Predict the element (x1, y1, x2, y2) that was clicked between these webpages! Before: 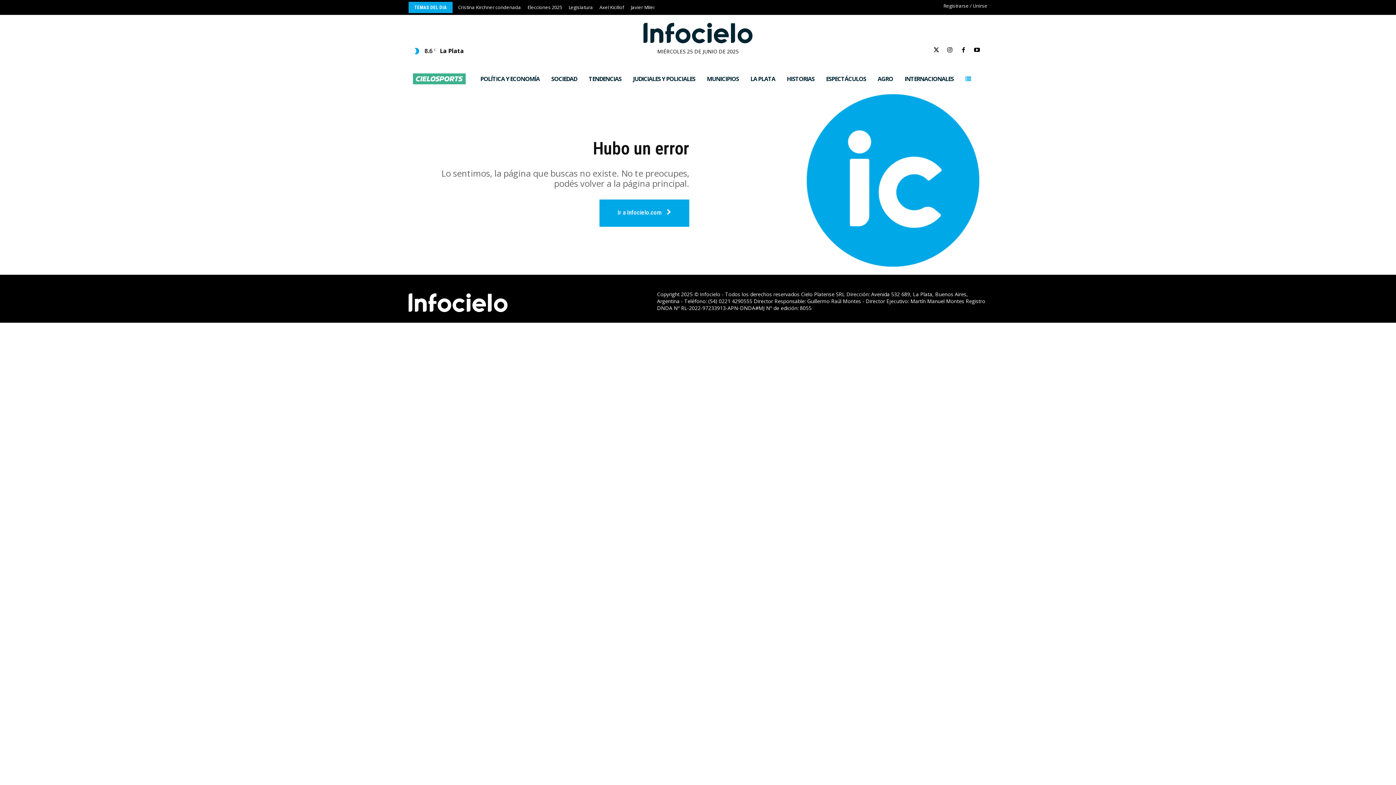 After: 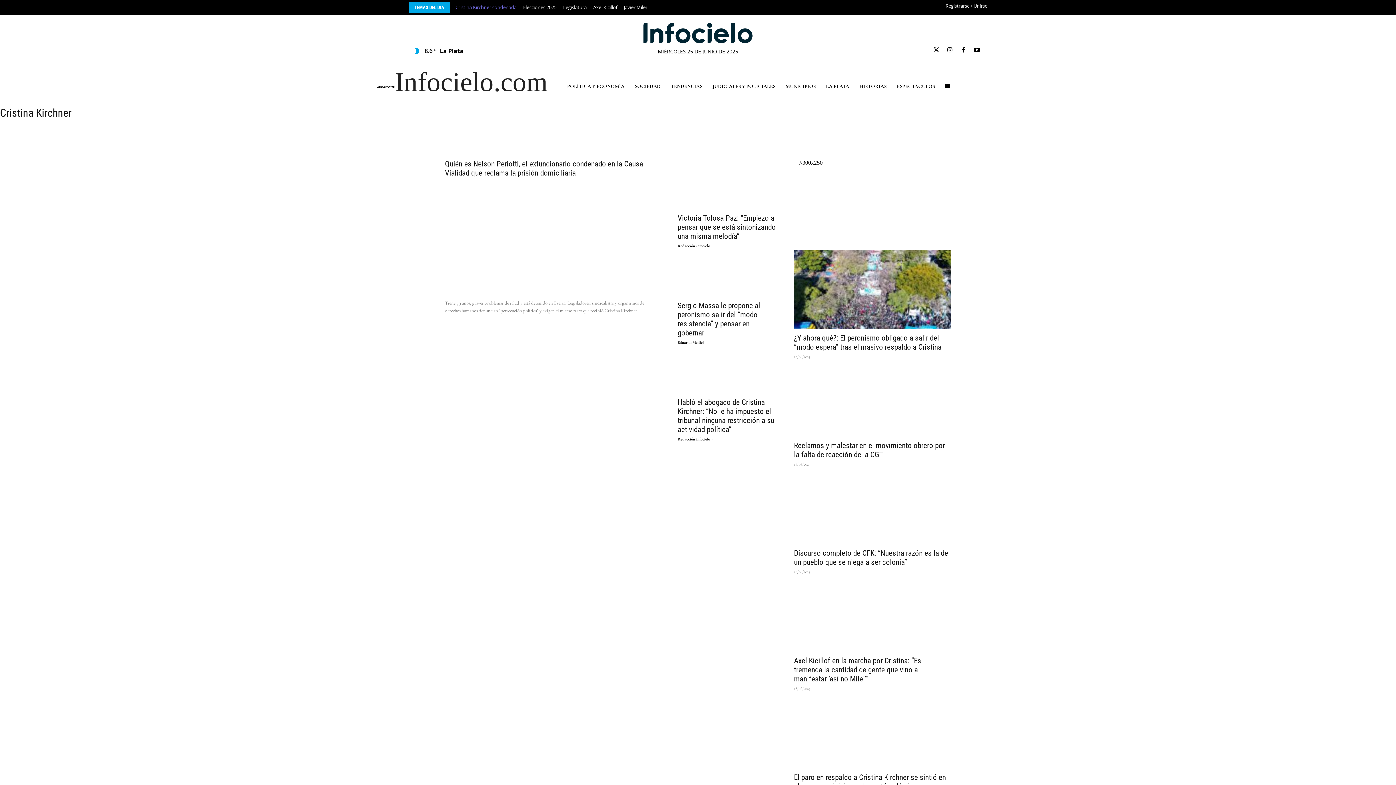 Action: bbox: (454, 3, 524, 11) label: Cristina Kirchner condenada